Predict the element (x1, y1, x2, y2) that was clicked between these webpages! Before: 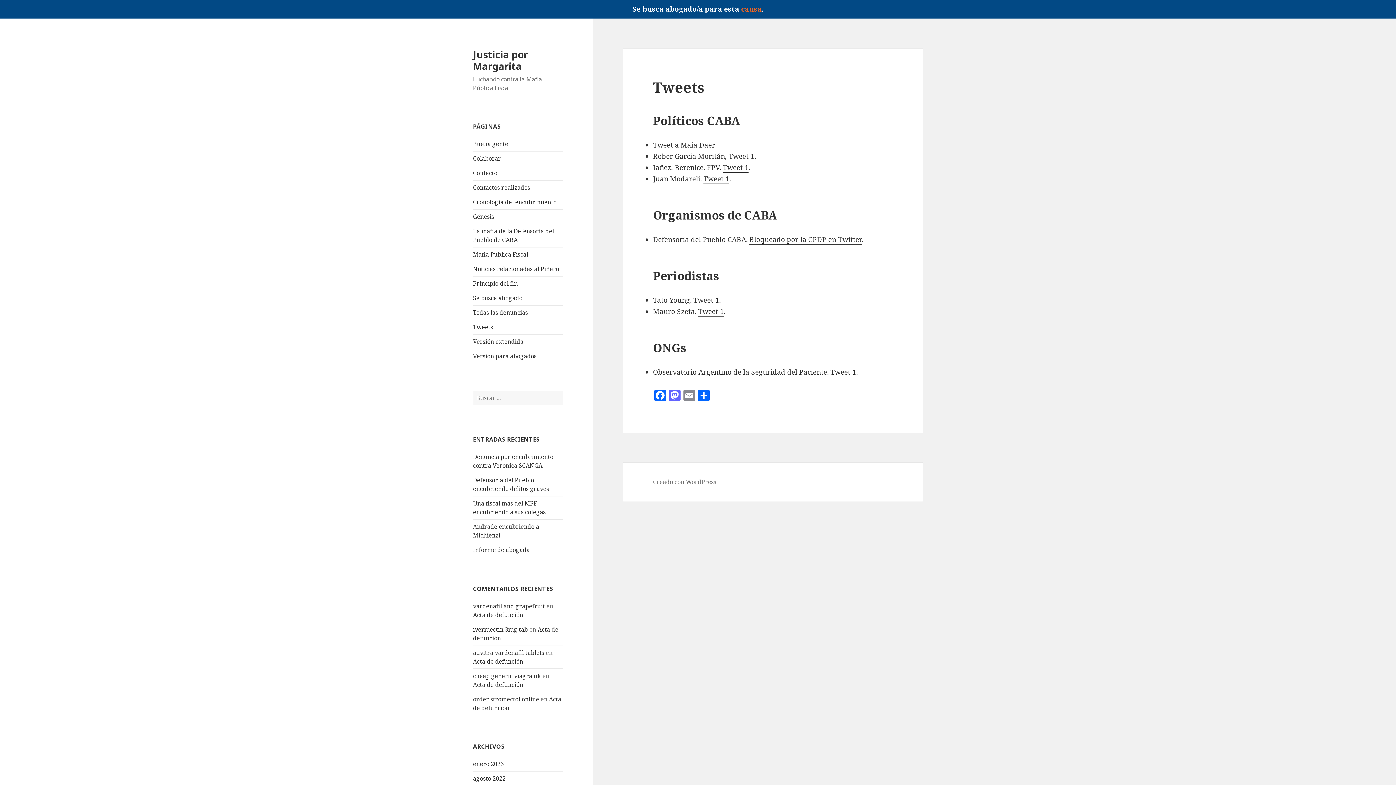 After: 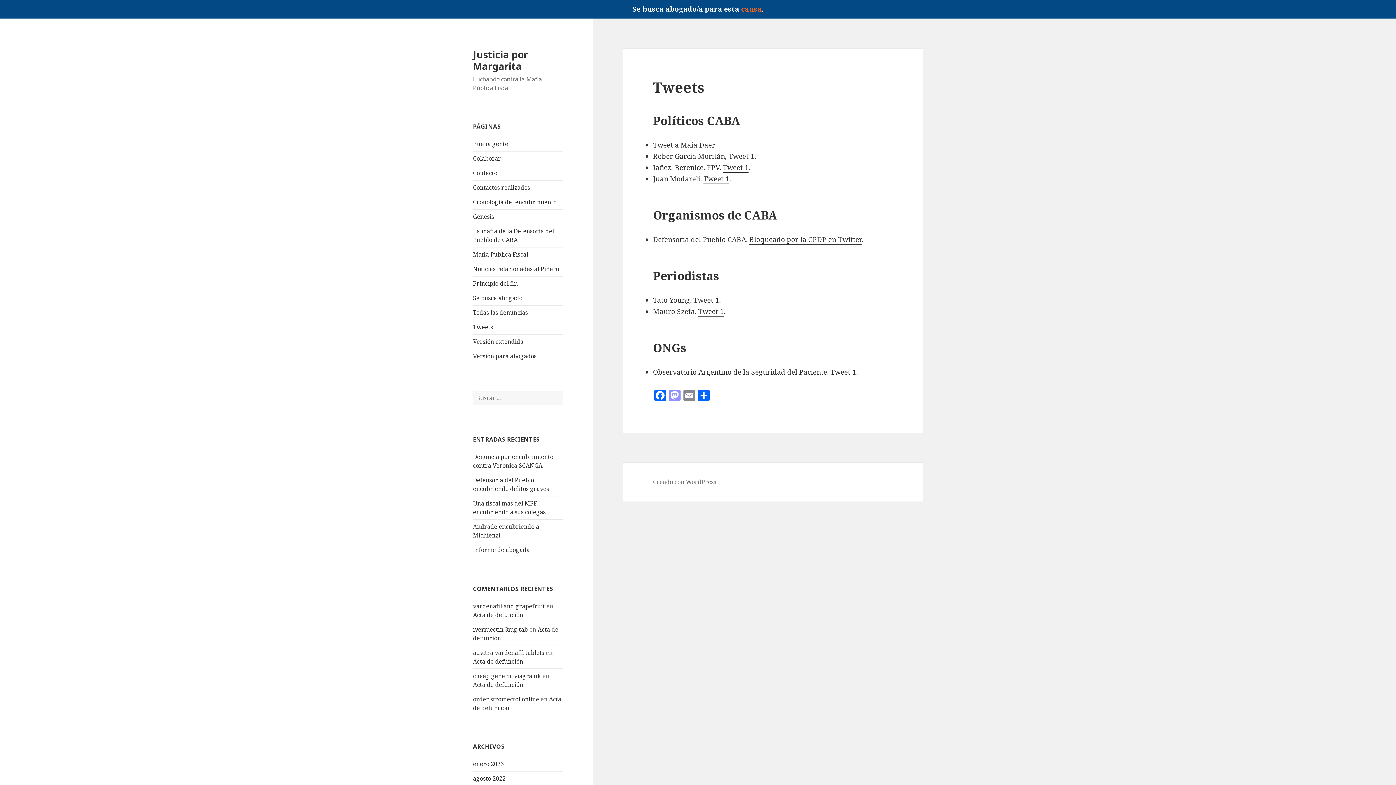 Action: bbox: (667, 389, 682, 402) label: Mastodon